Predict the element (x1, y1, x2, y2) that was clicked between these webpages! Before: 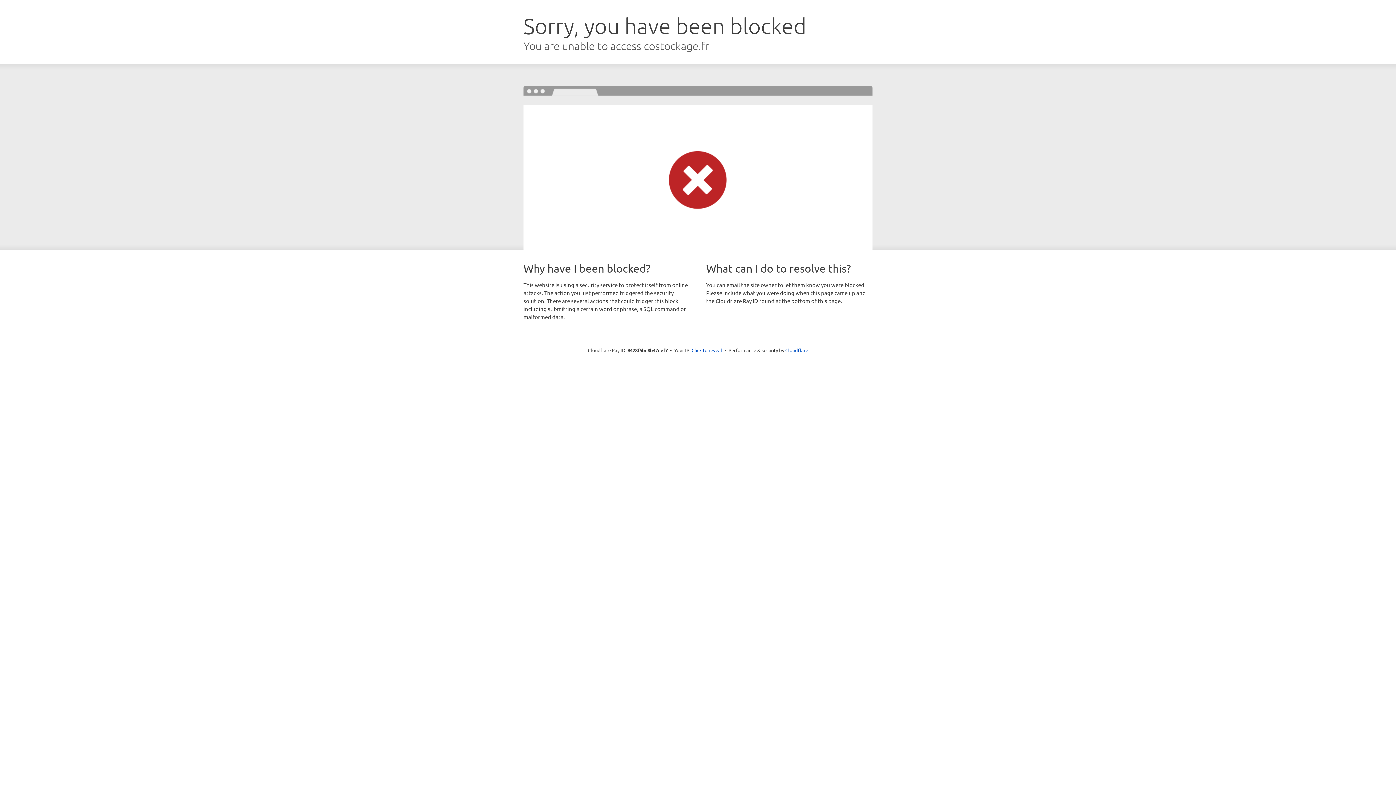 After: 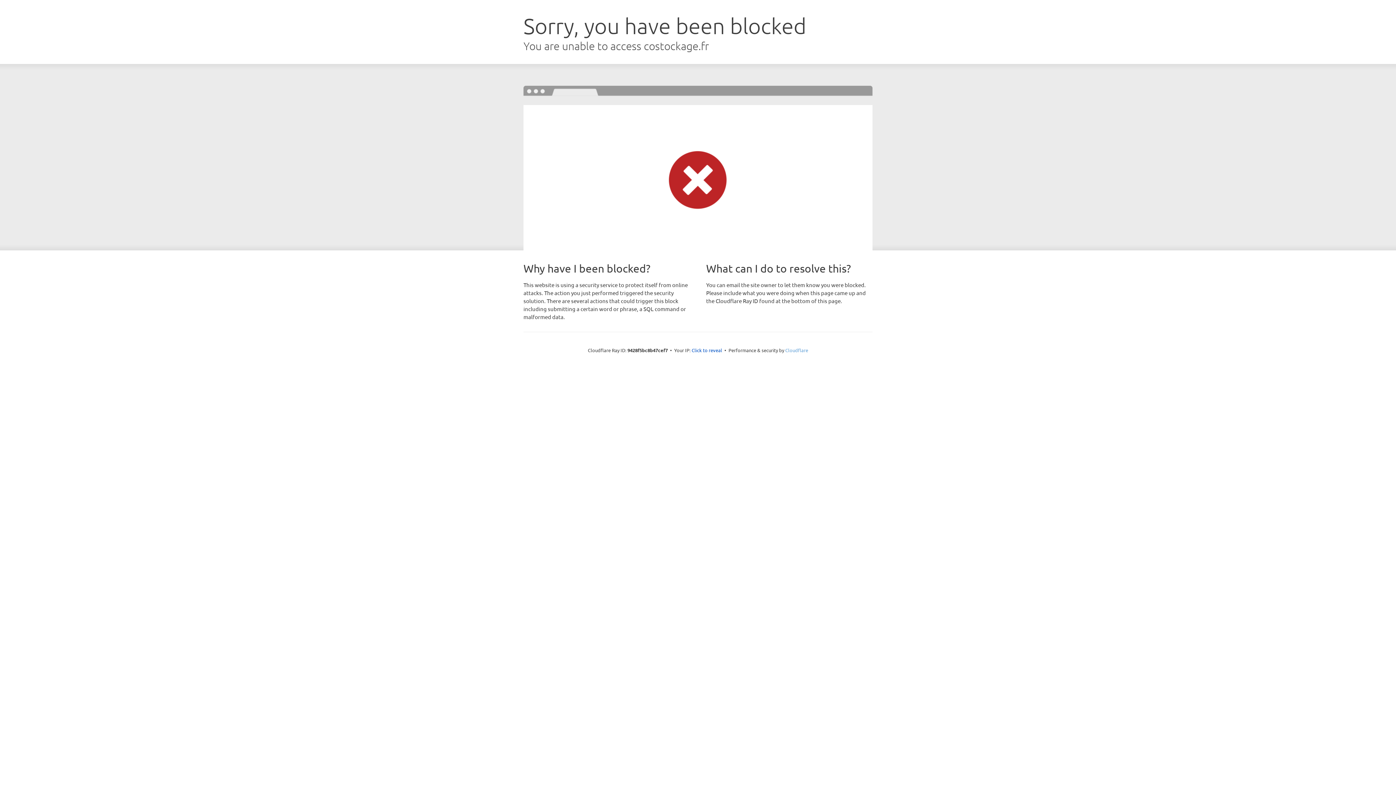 Action: label: Cloudflare bbox: (785, 347, 808, 353)